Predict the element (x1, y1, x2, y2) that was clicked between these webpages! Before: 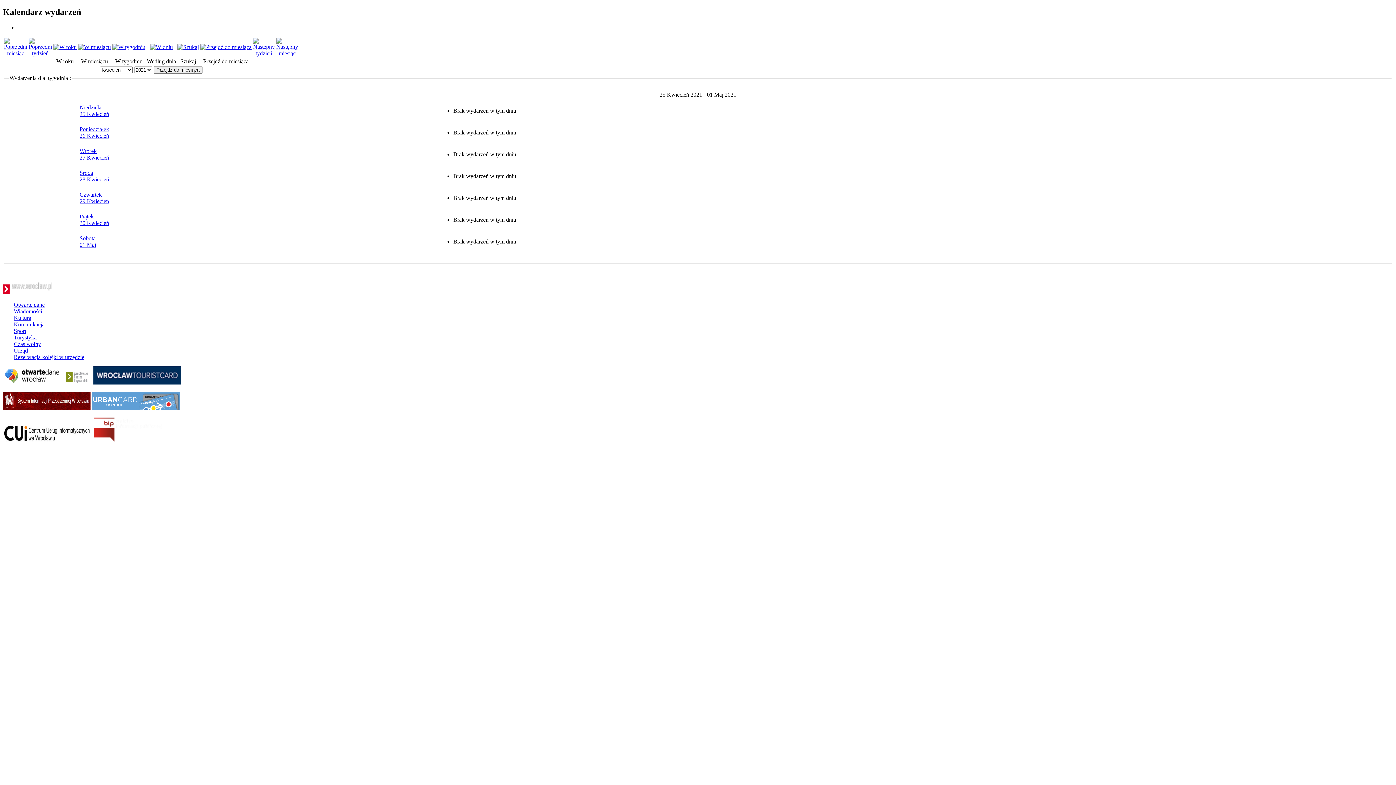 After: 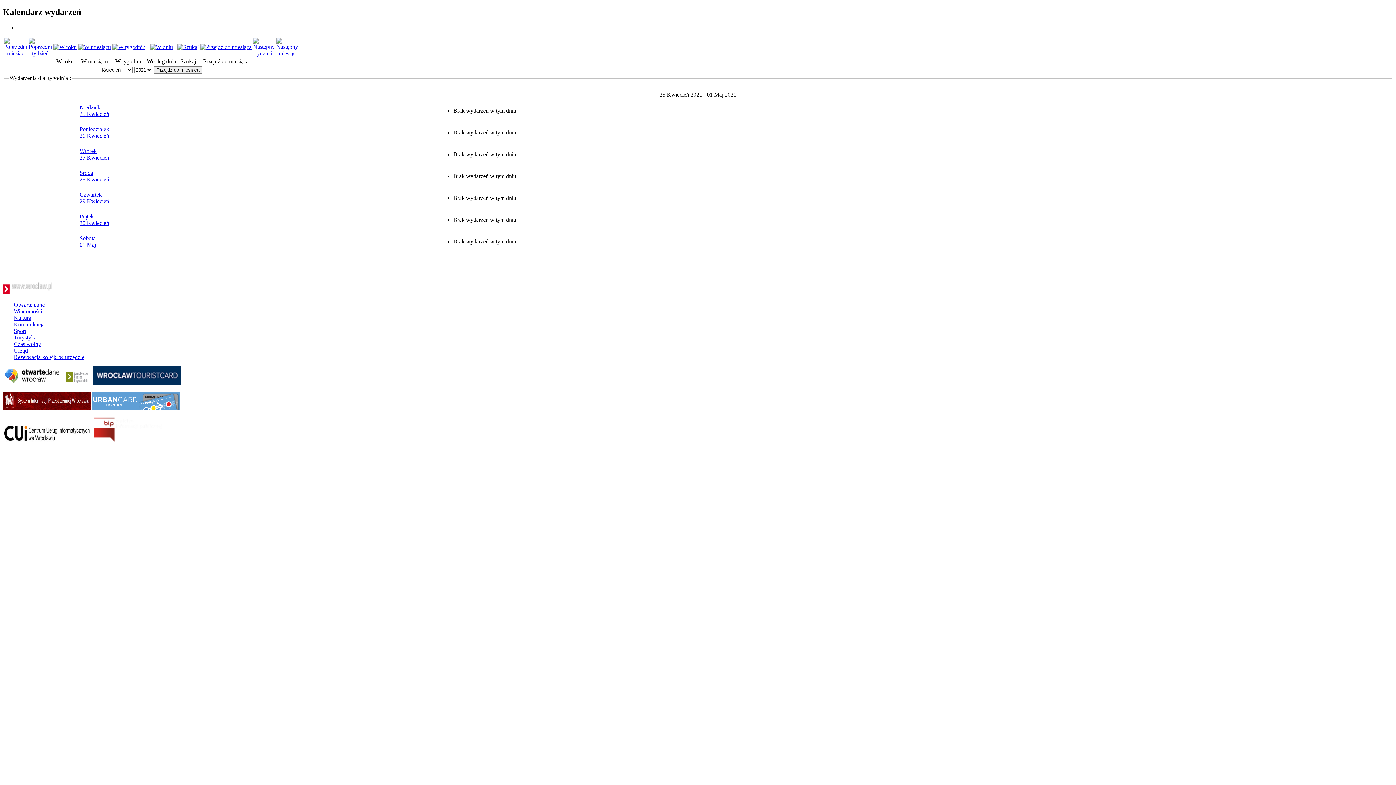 Action: bbox: (13, 301, 44, 308) label: Otwarte dane